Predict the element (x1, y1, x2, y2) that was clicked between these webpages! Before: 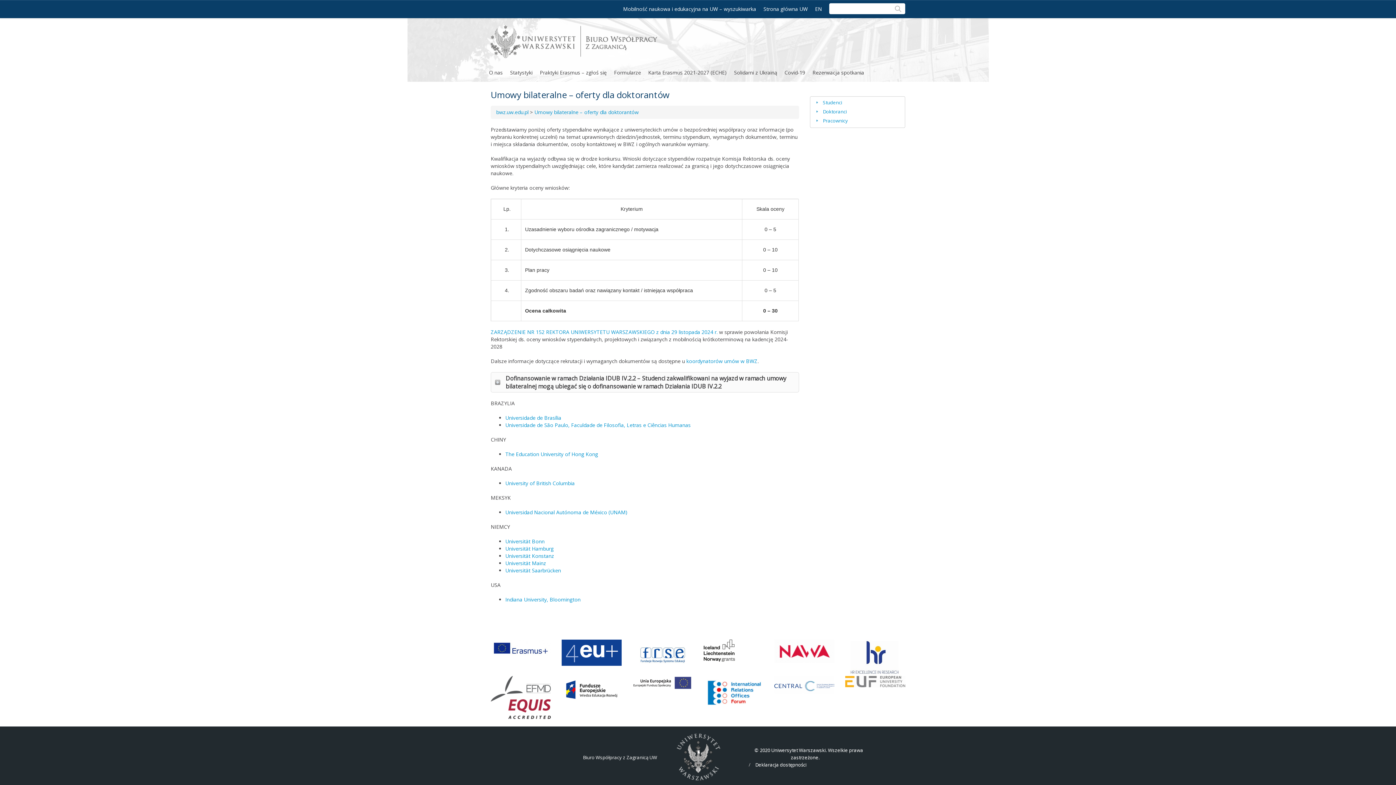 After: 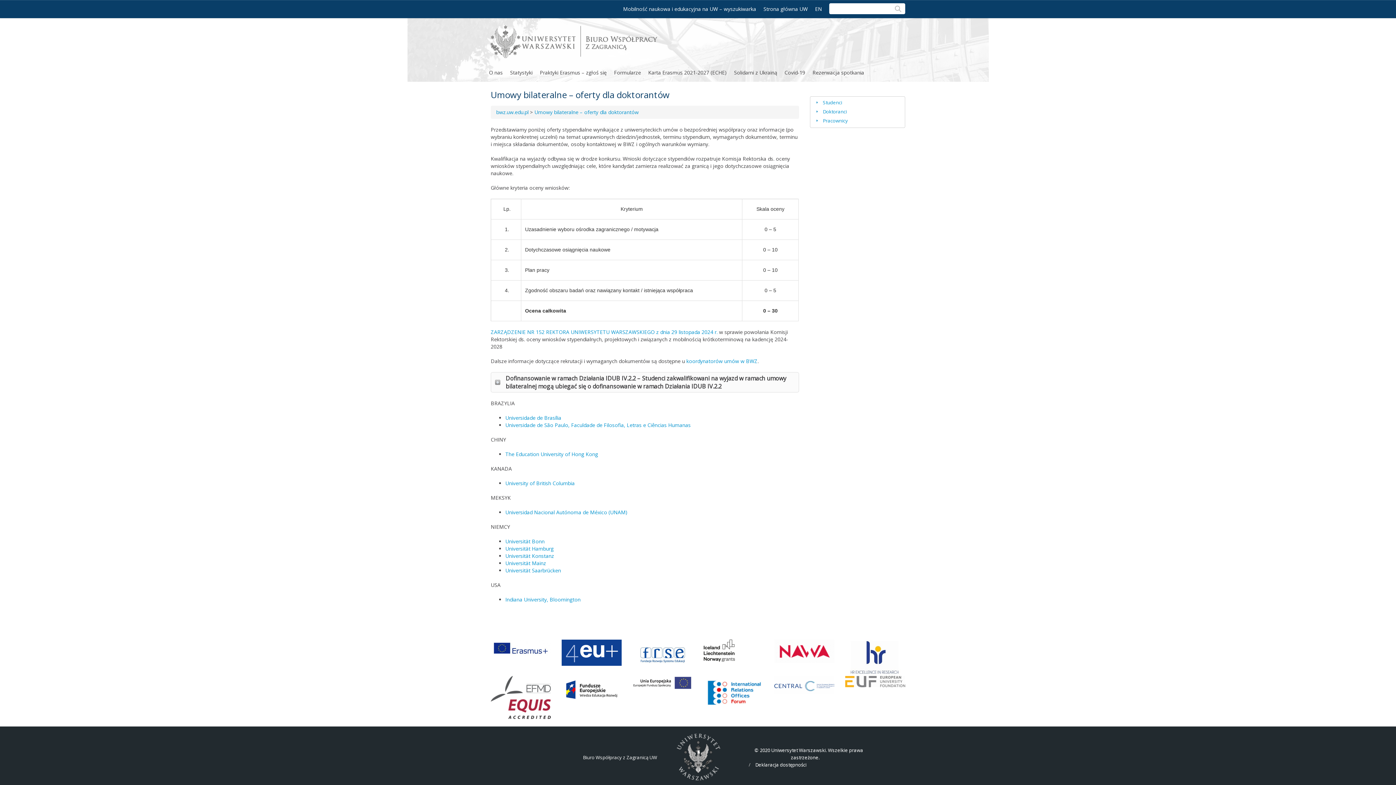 Action: label: Umowy bilateralne – oferty dla doktorantów bbox: (534, 108, 638, 115)